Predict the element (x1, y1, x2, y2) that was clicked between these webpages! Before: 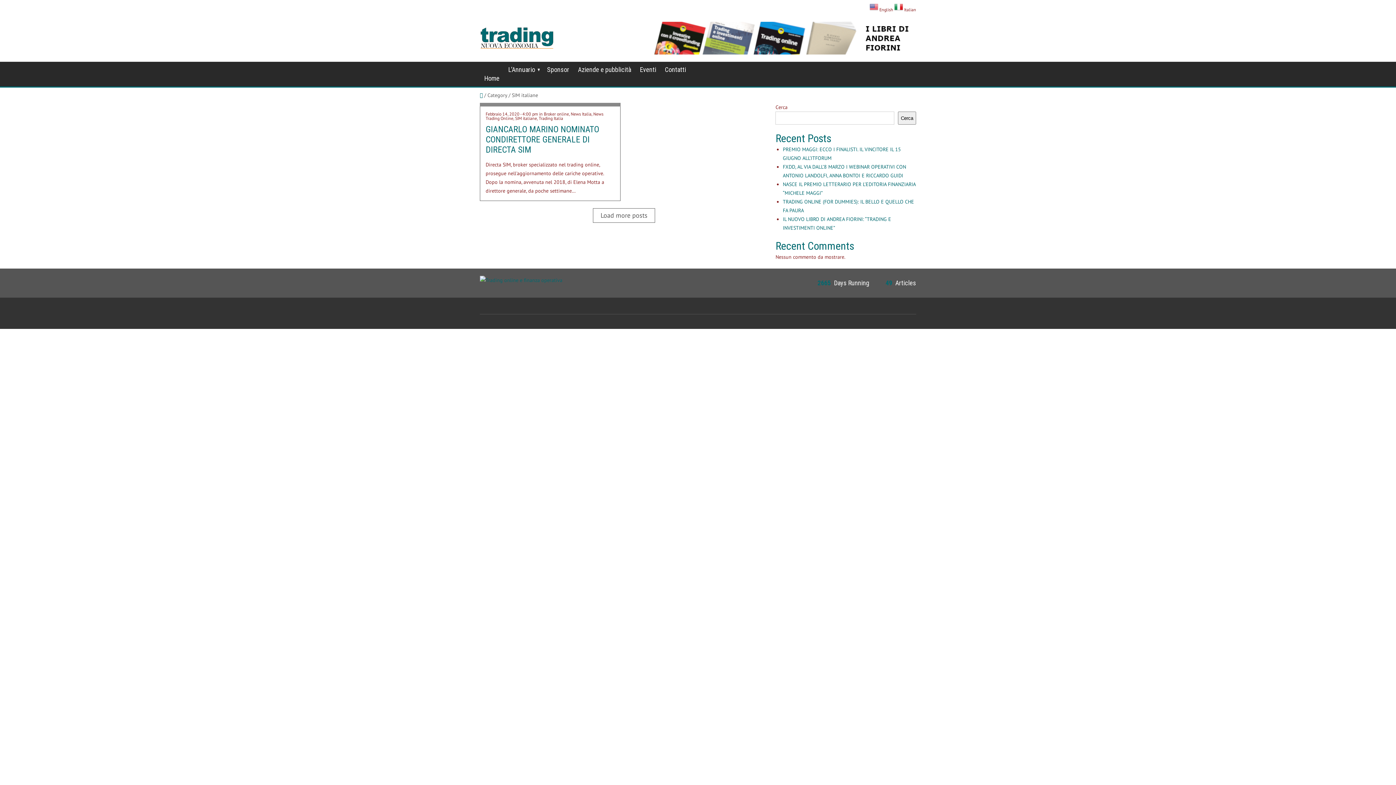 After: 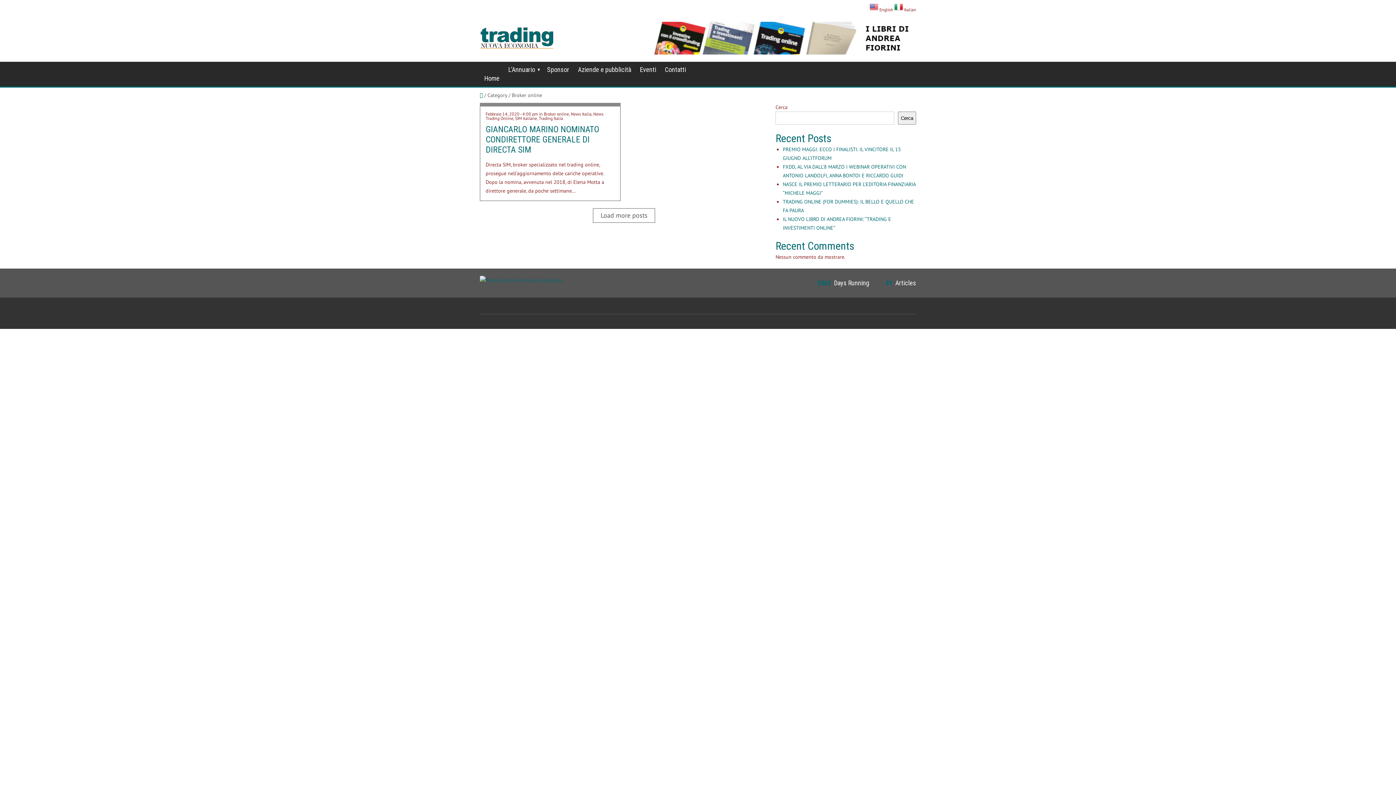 Action: bbox: (544, 111, 569, 116) label: Broker online